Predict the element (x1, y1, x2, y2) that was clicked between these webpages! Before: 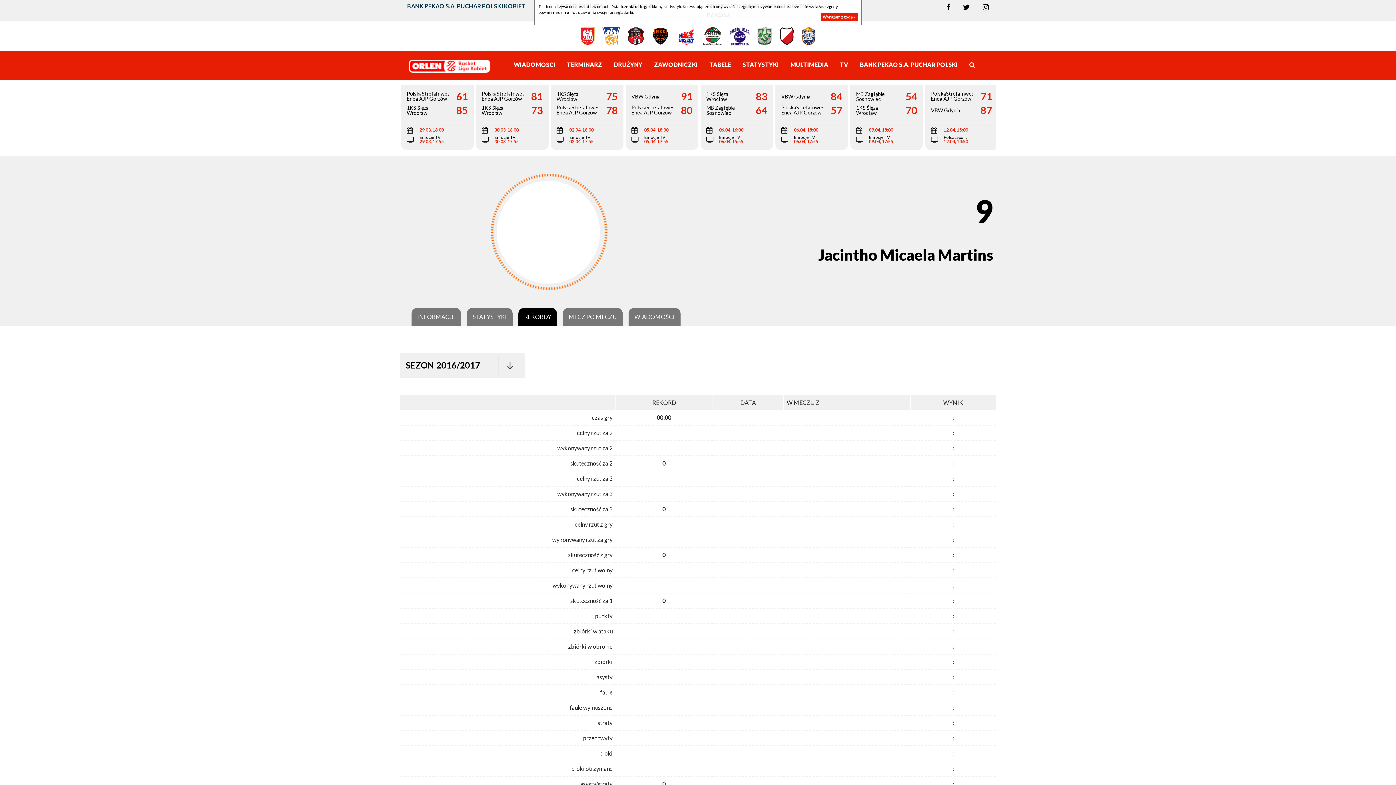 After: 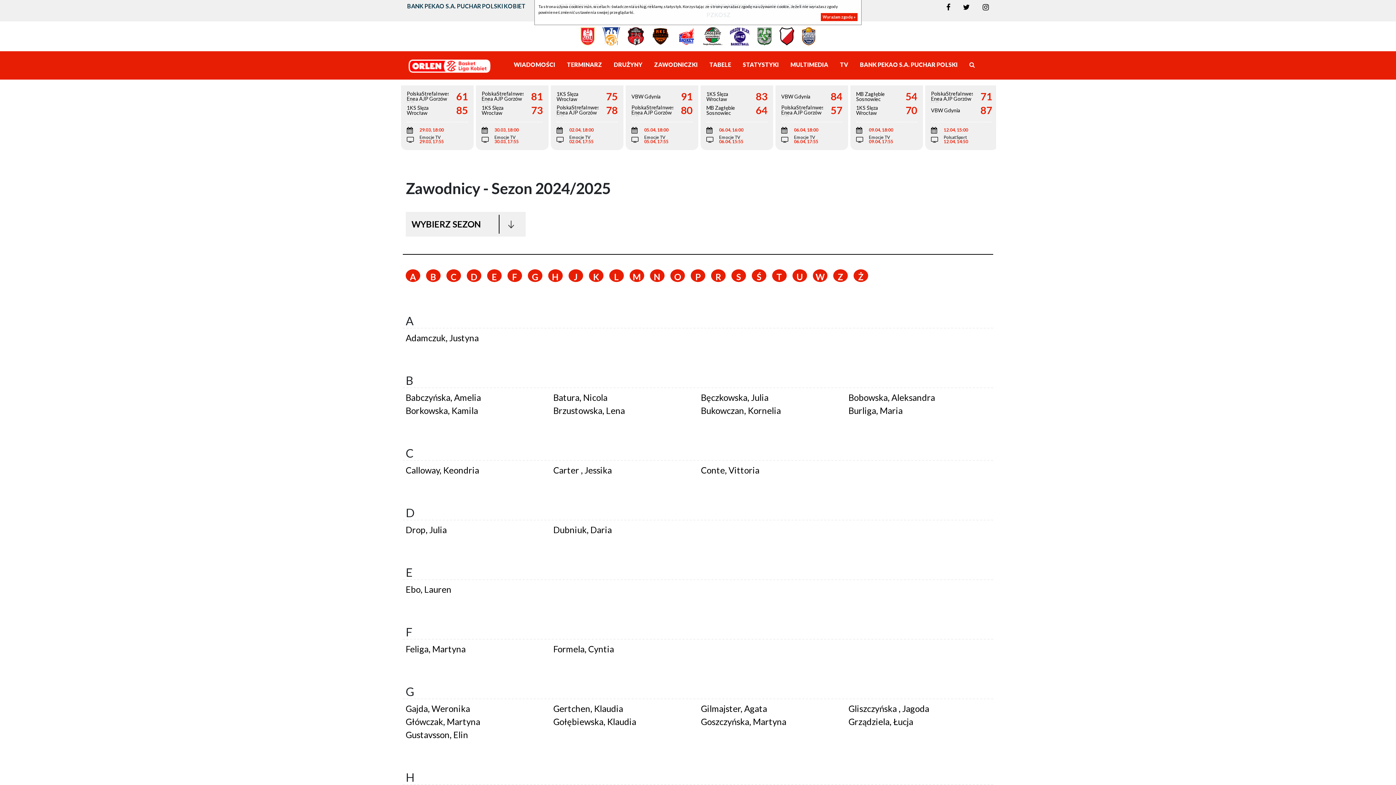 Action: bbox: (654, 60, 697, 70) label: ZAWODNICZKI